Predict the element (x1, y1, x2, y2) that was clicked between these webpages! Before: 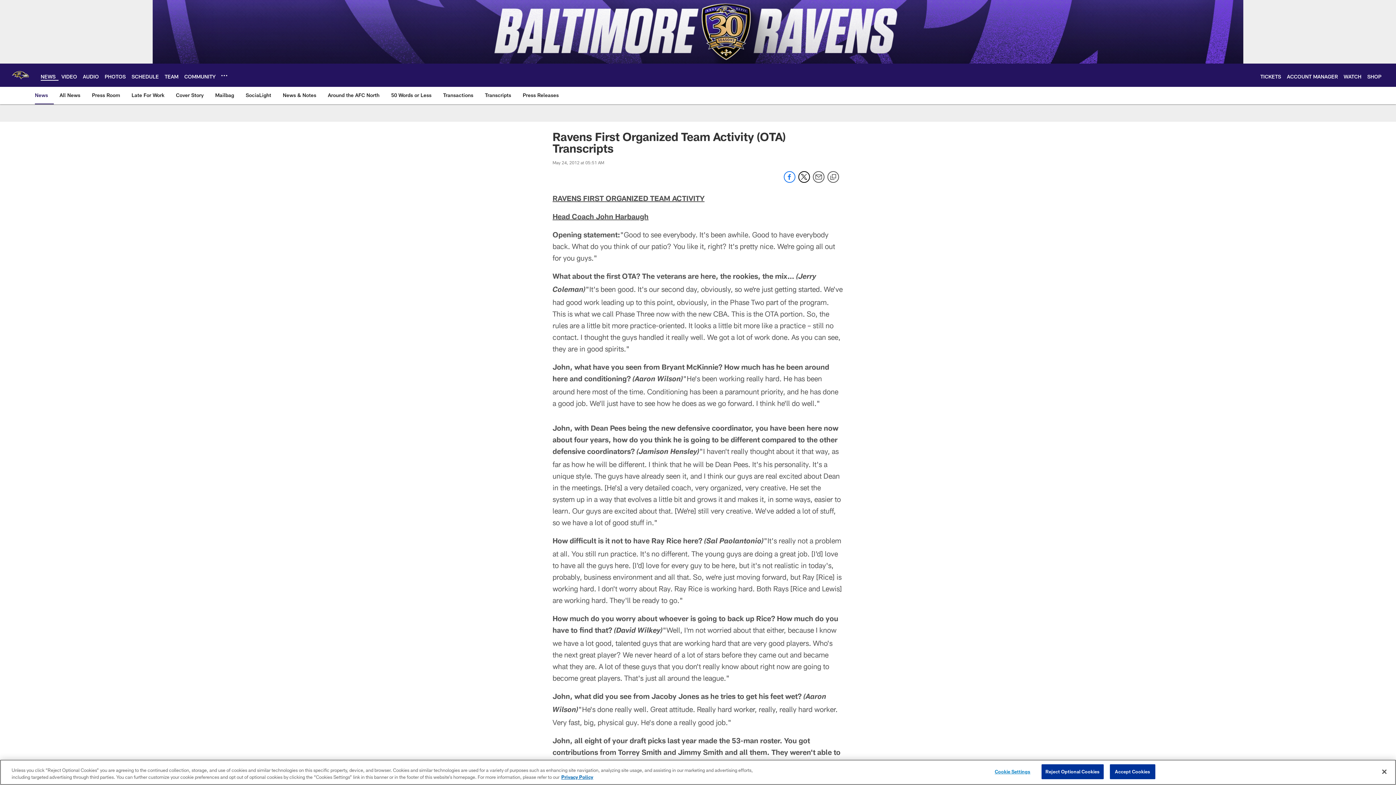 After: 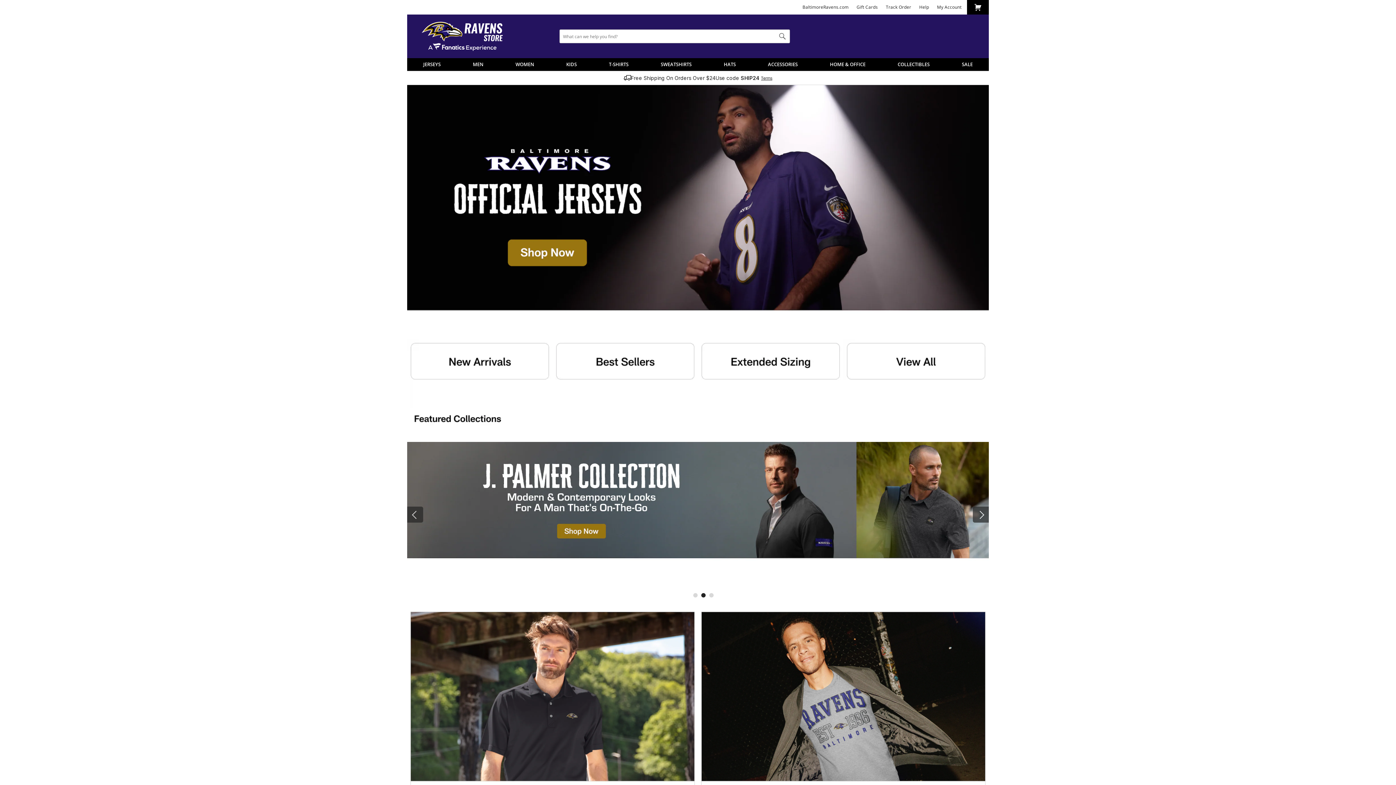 Action: bbox: (1367, 73, 1381, 79) label: SHOP